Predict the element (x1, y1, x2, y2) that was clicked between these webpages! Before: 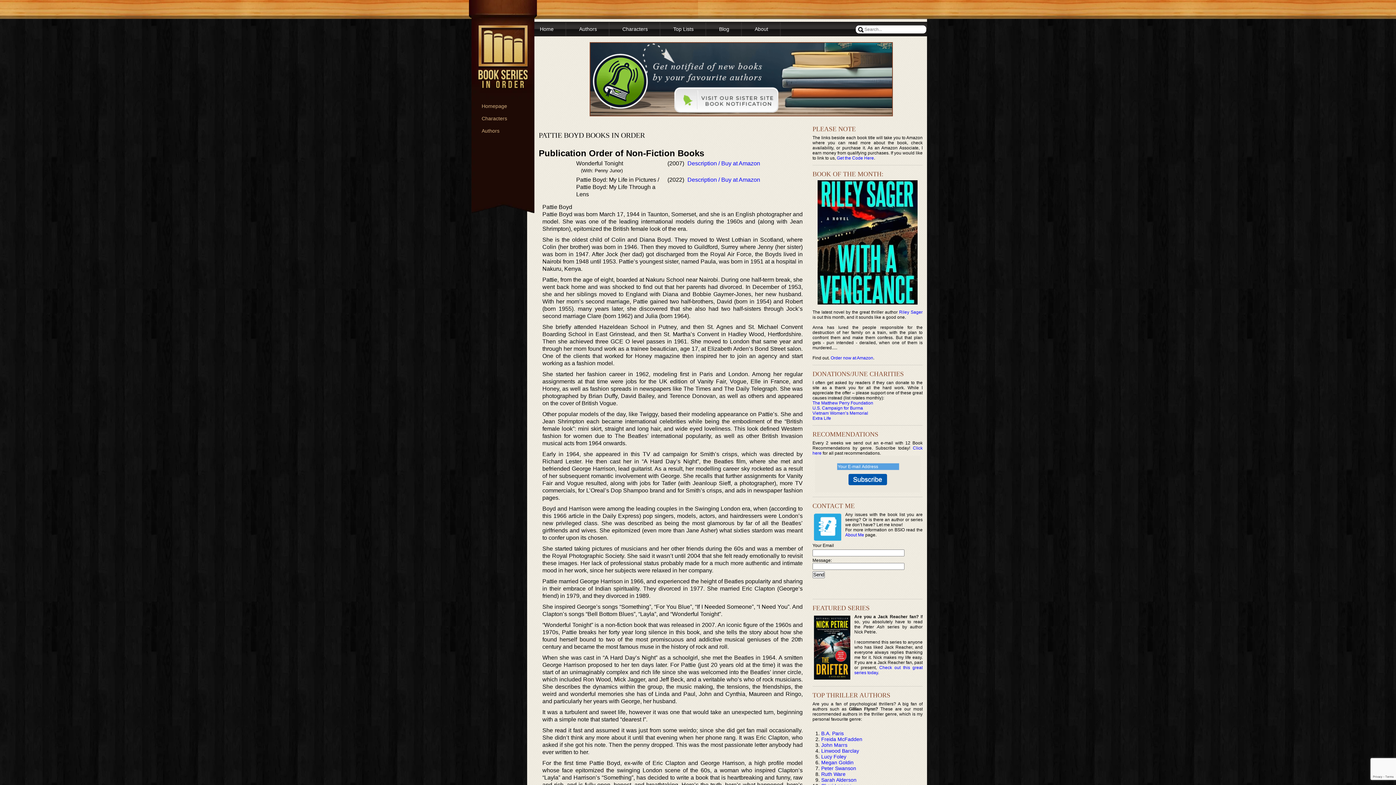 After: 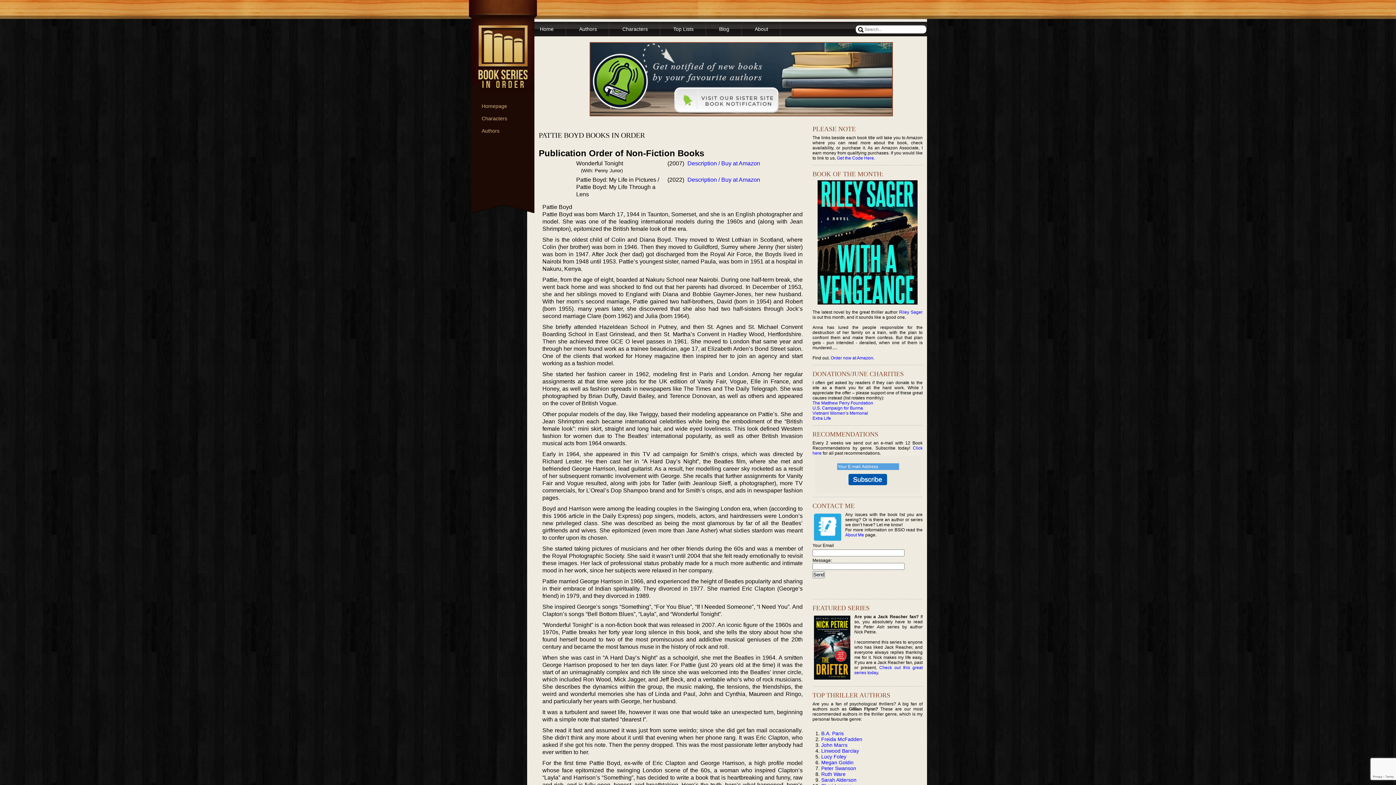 Action: bbox: (817, 300, 917, 305)